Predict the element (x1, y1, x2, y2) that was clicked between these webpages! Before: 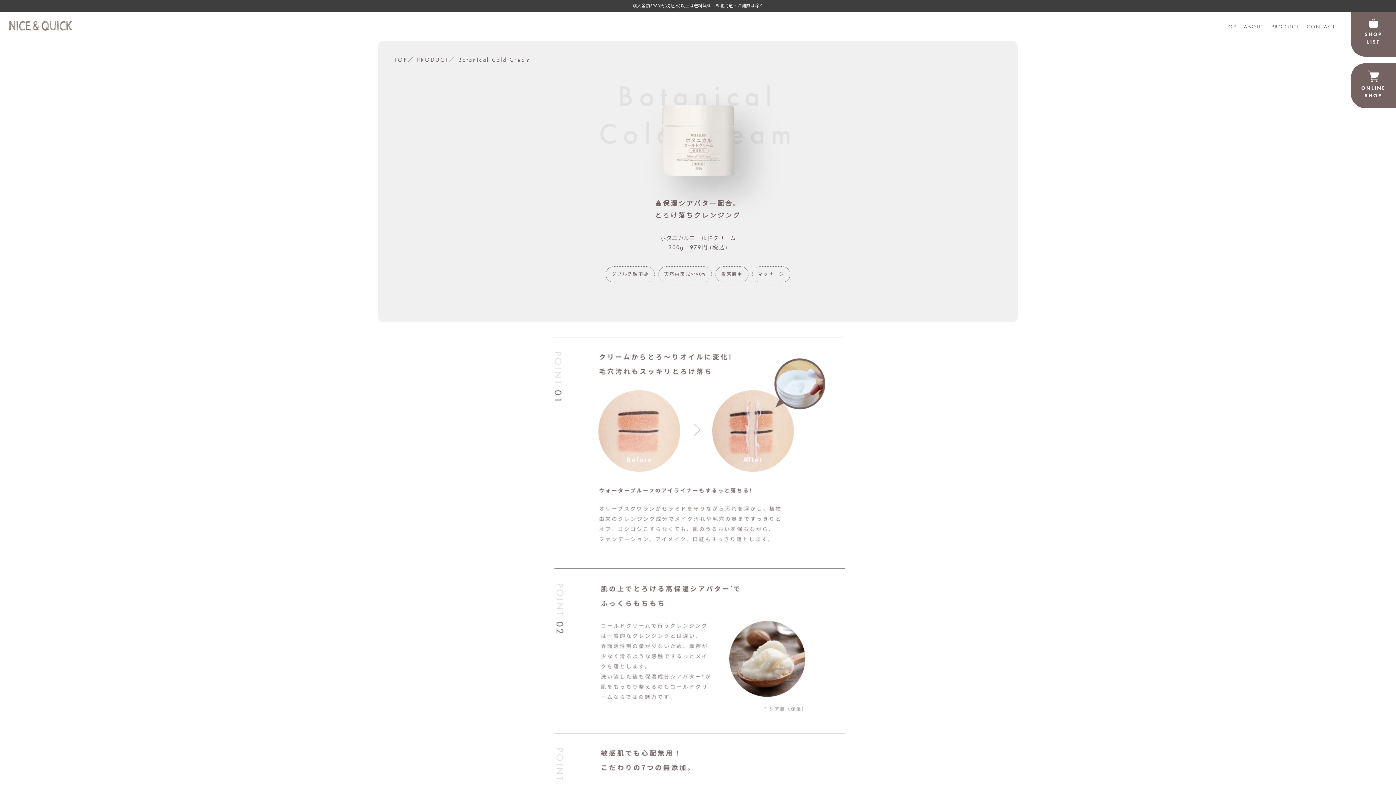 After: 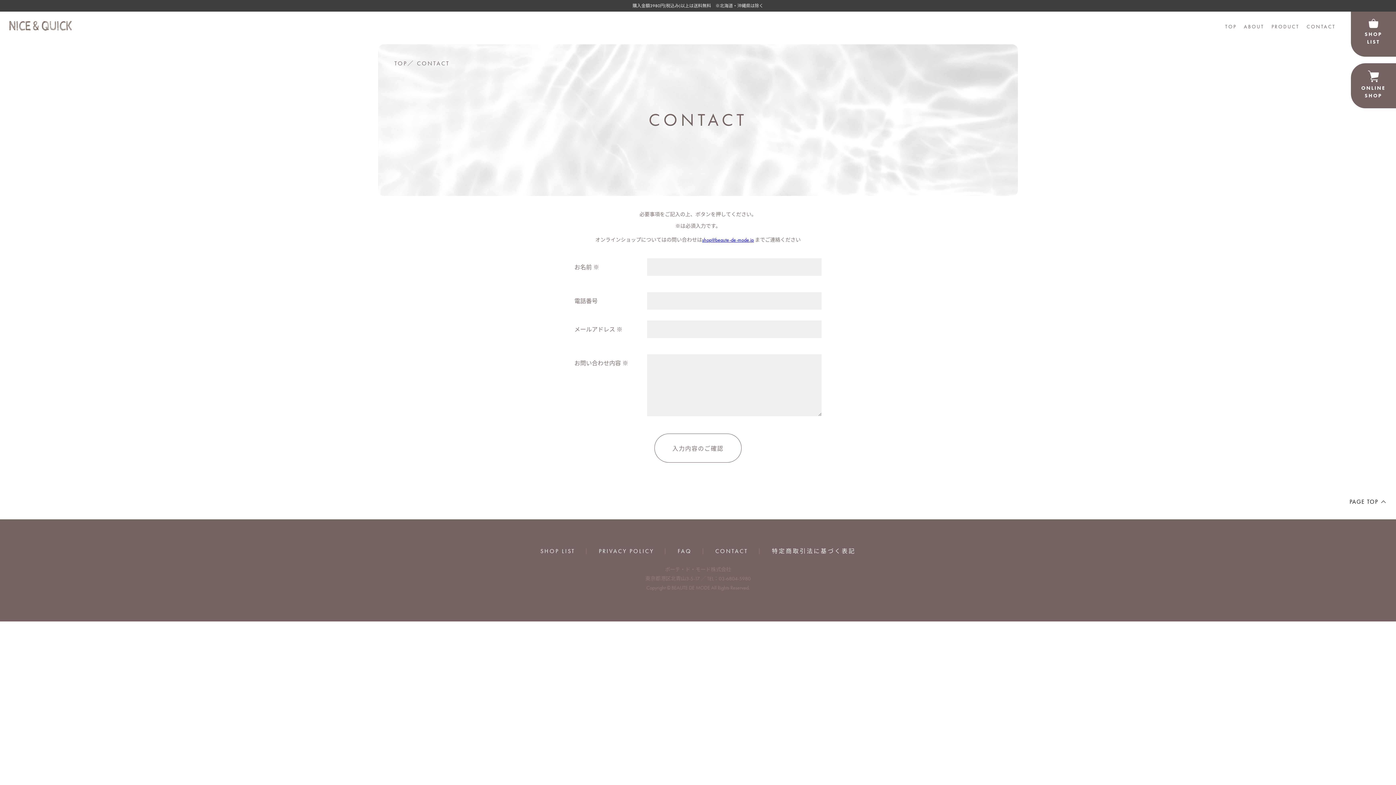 Action: label: CONTACT bbox: (1307, 23, 1336, 33)